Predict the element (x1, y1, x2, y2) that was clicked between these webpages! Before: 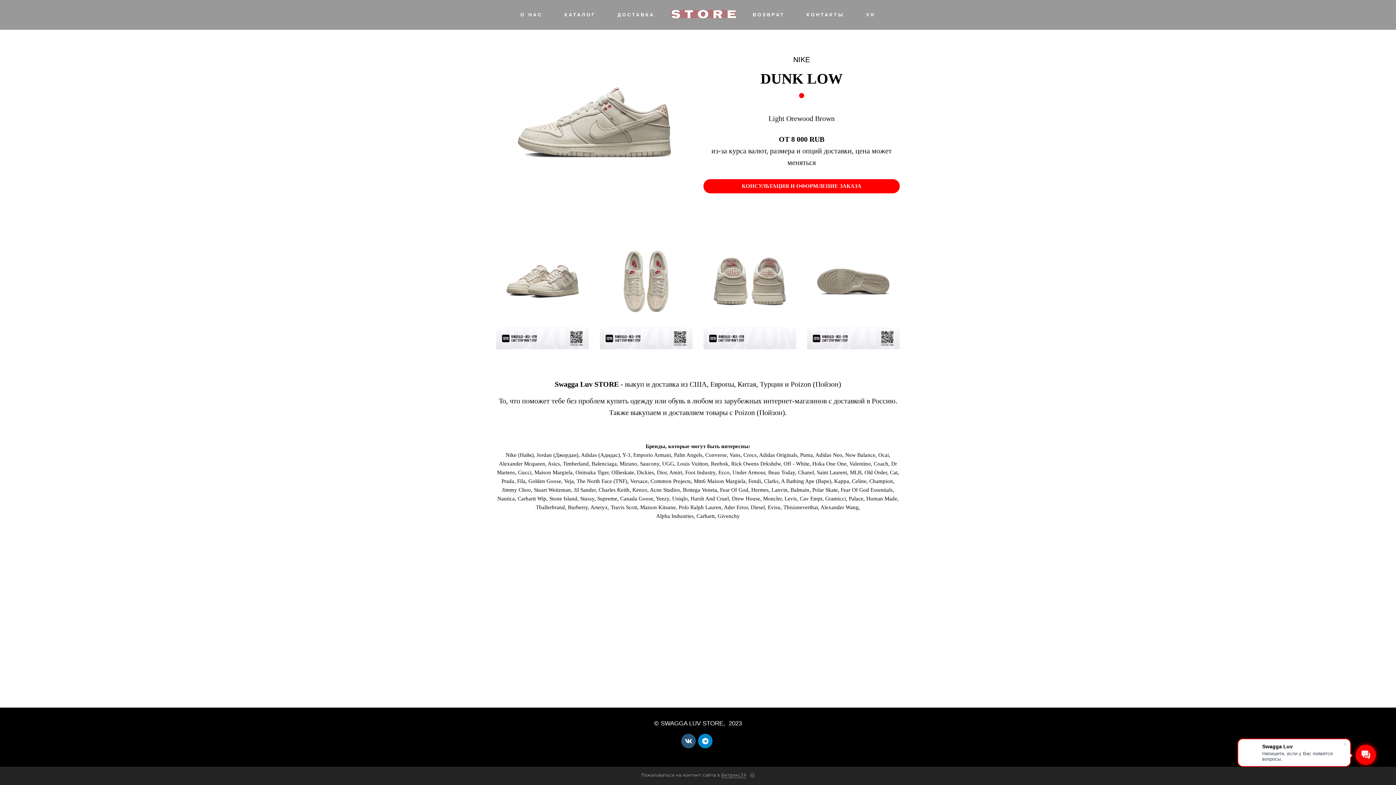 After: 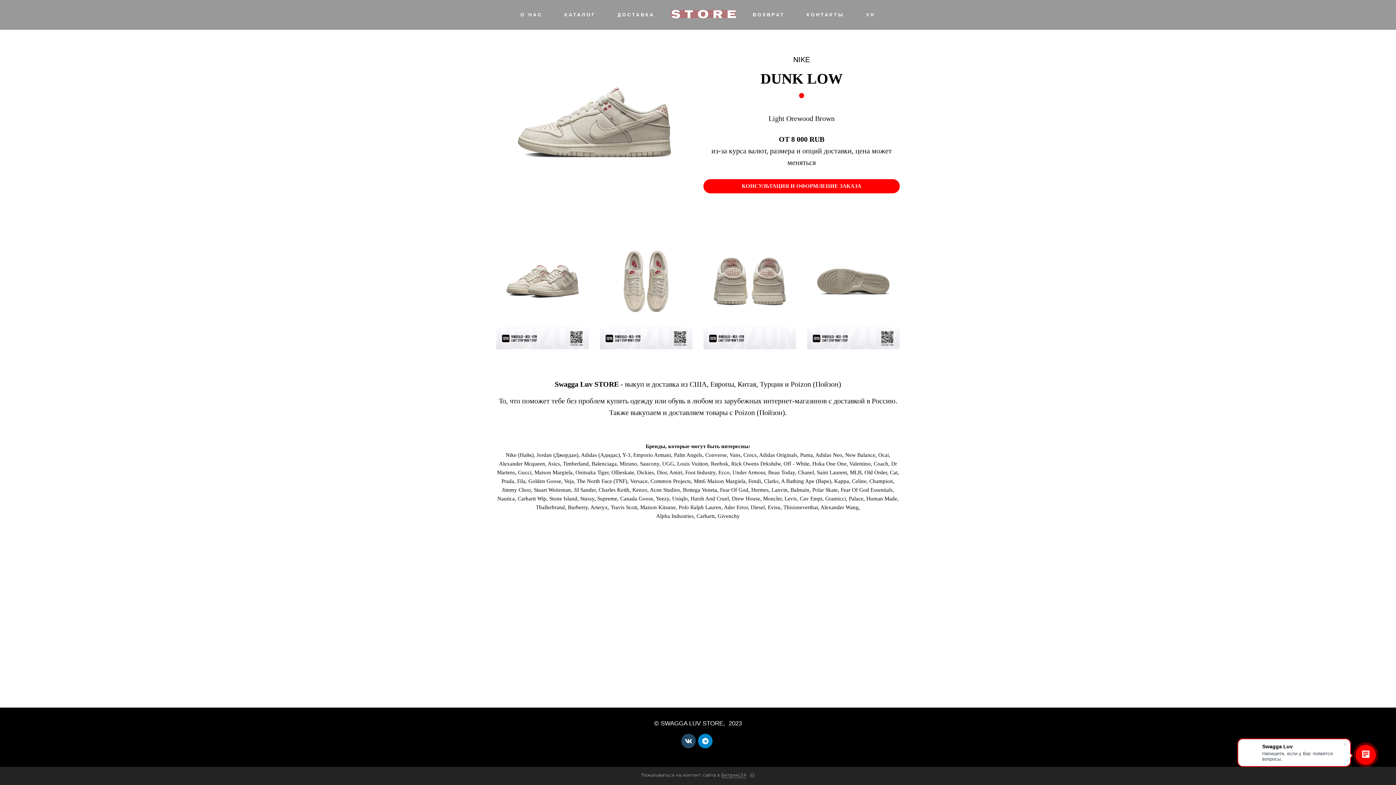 Action: bbox: (681, 734, 696, 748)